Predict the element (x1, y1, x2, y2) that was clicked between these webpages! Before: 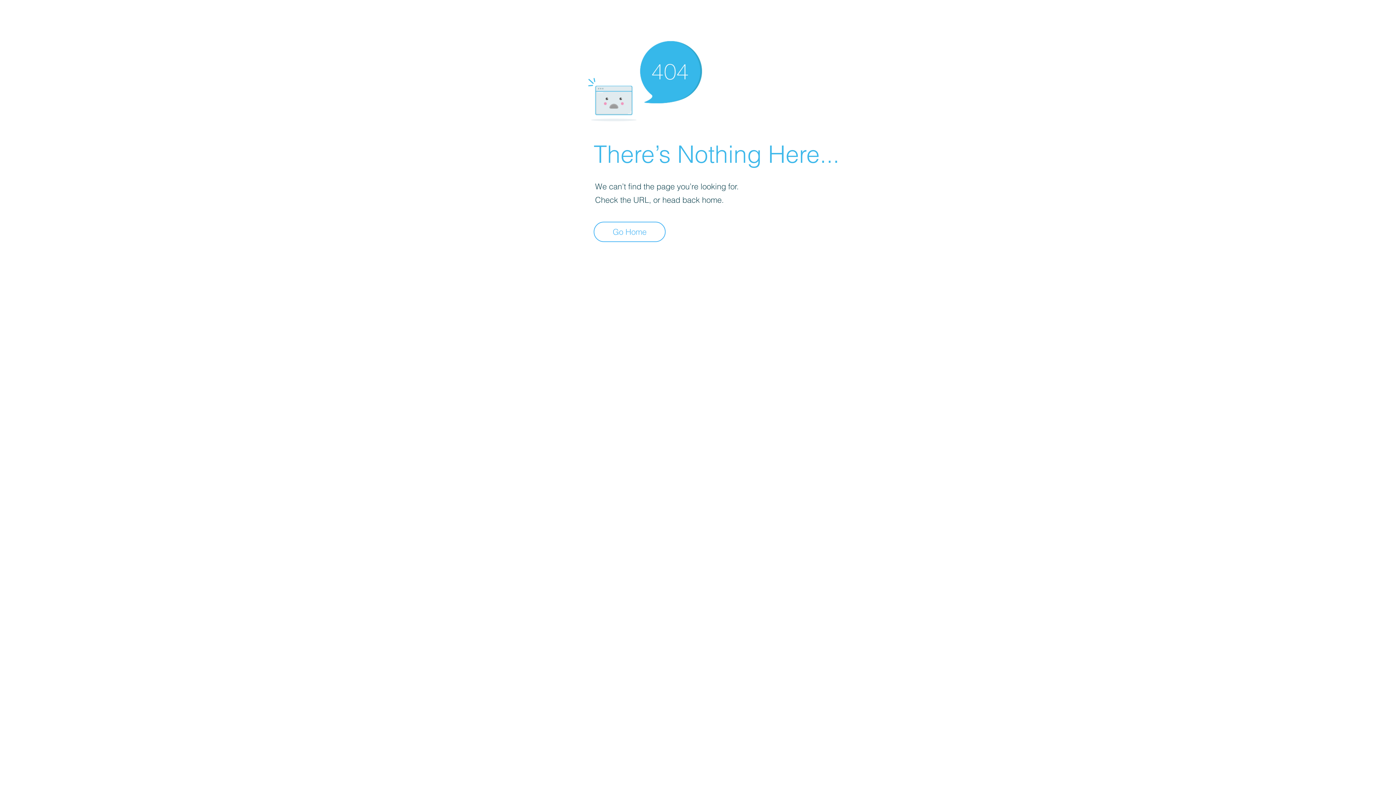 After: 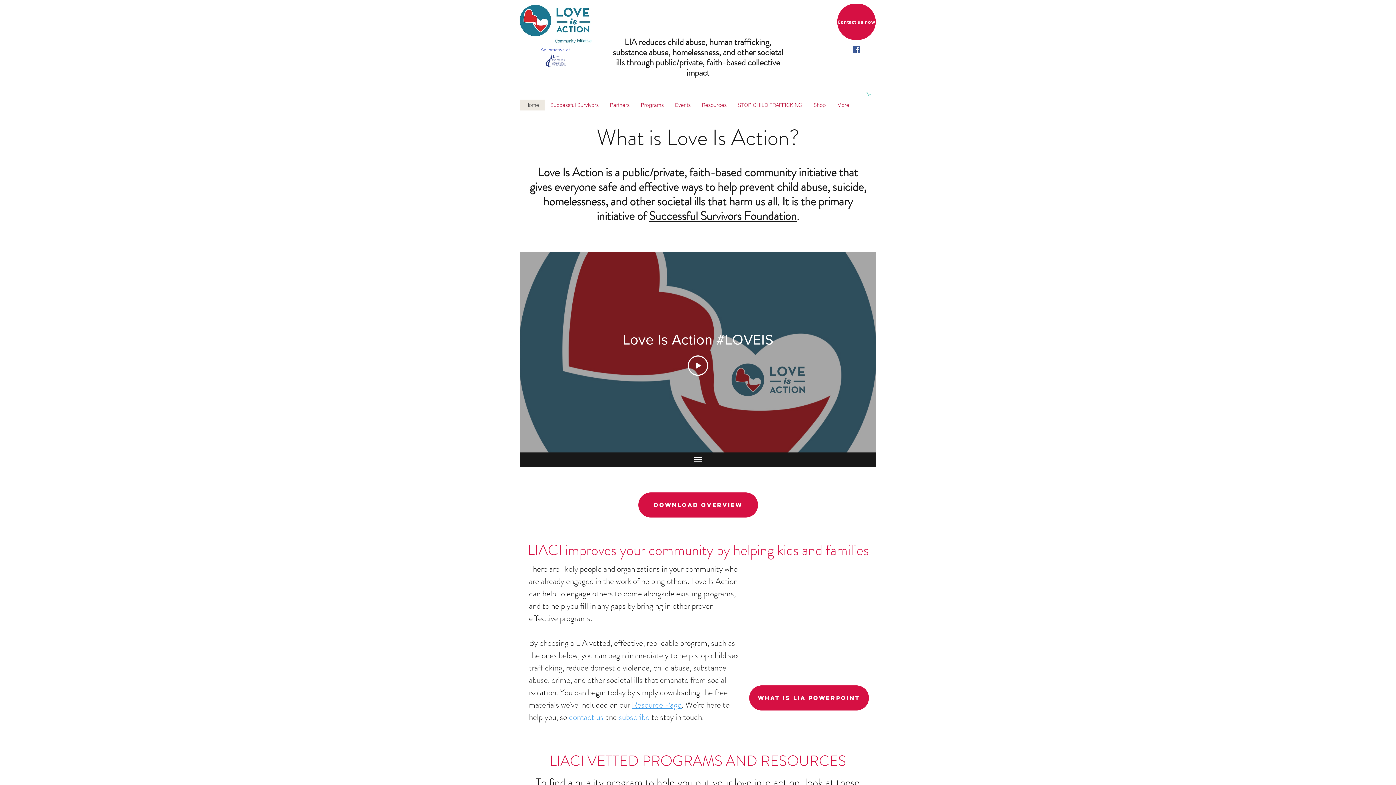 Action: bbox: (593, 221, 665, 242) label: Go Home